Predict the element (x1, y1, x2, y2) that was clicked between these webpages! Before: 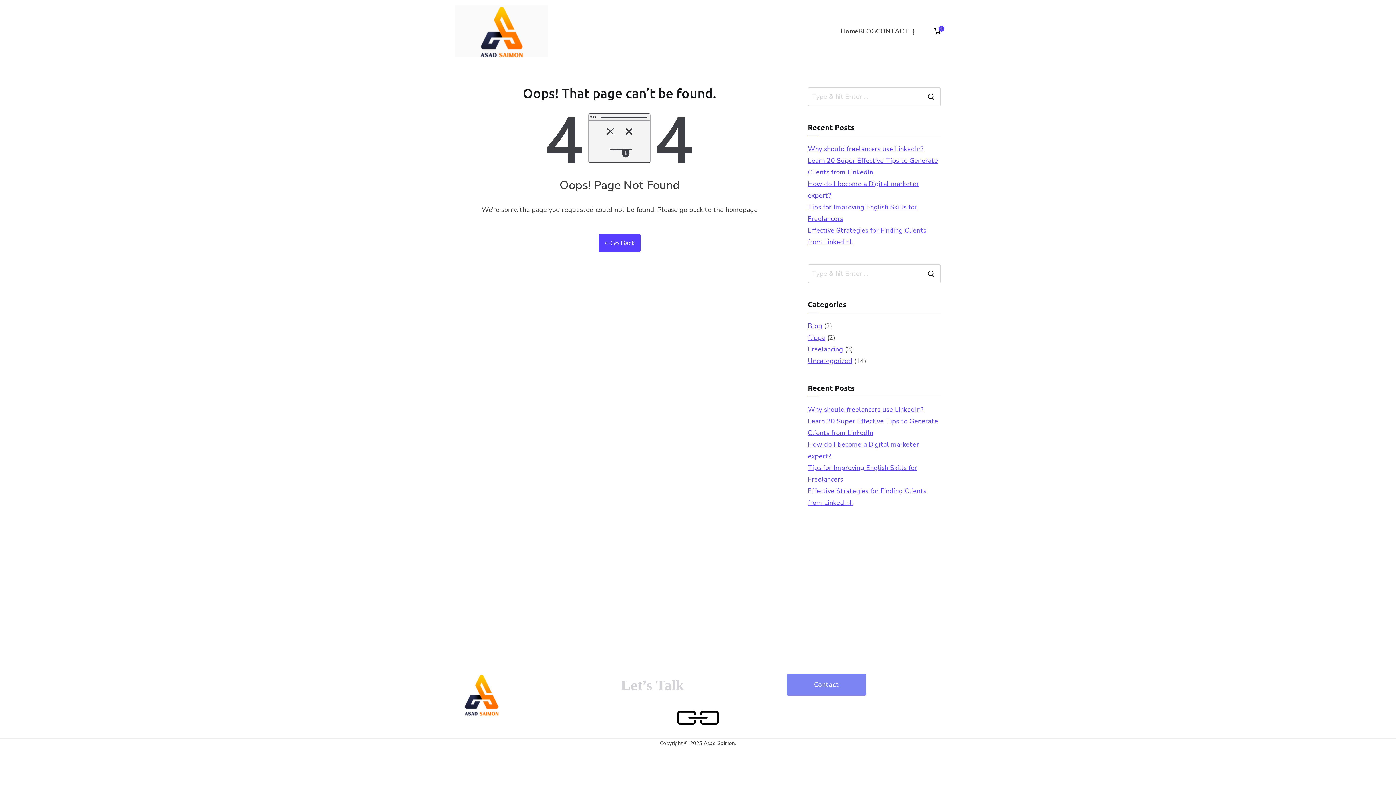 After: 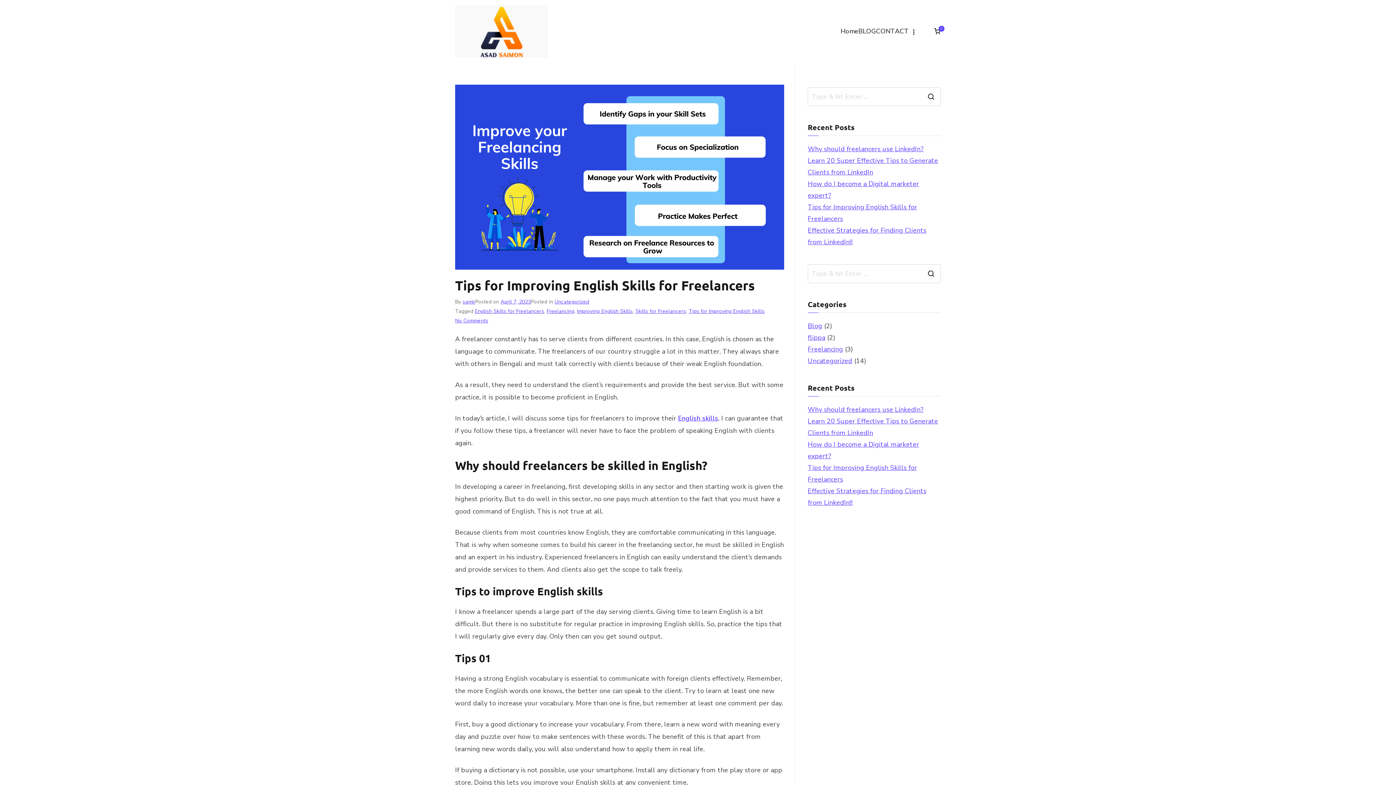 Action: bbox: (807, 462, 941, 485) label: Tips for Improving English Skills for Freelancers